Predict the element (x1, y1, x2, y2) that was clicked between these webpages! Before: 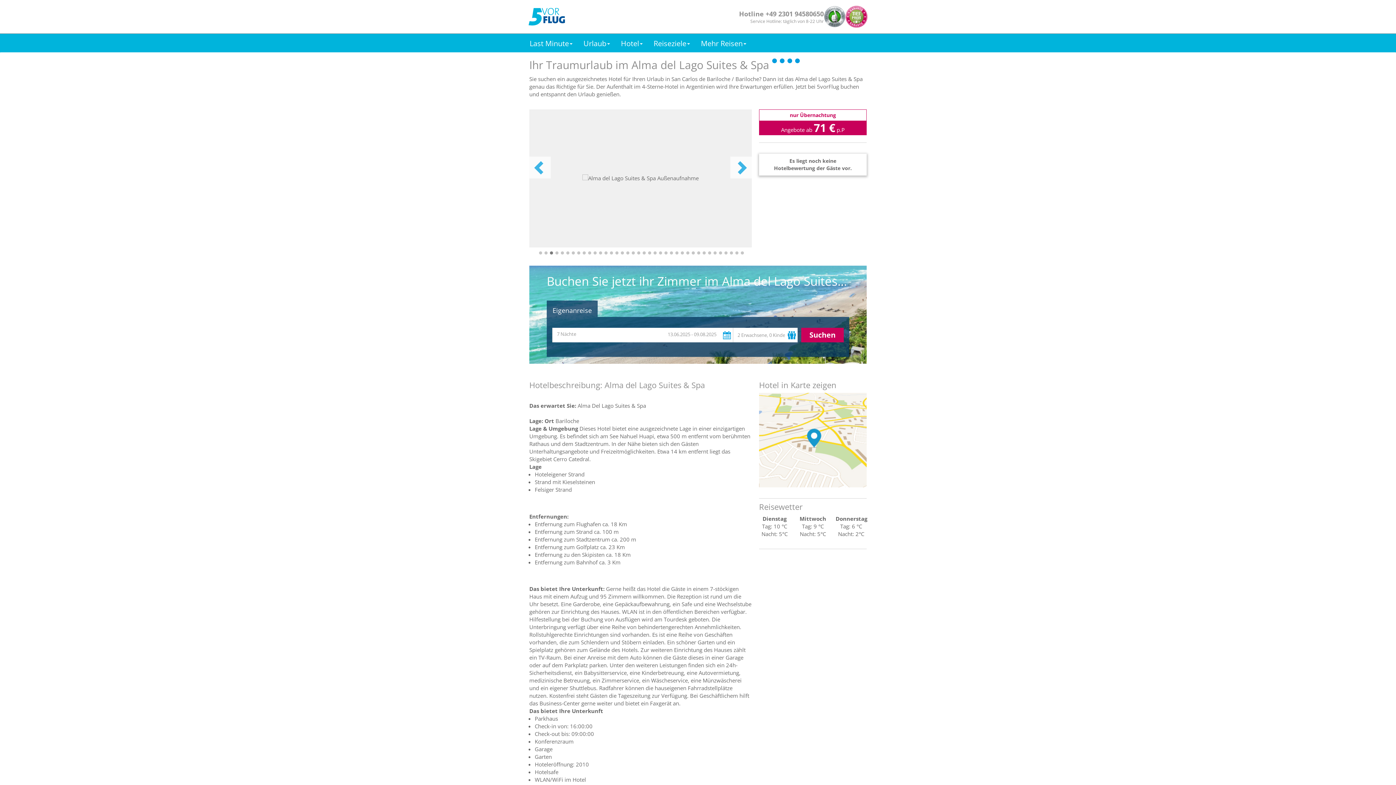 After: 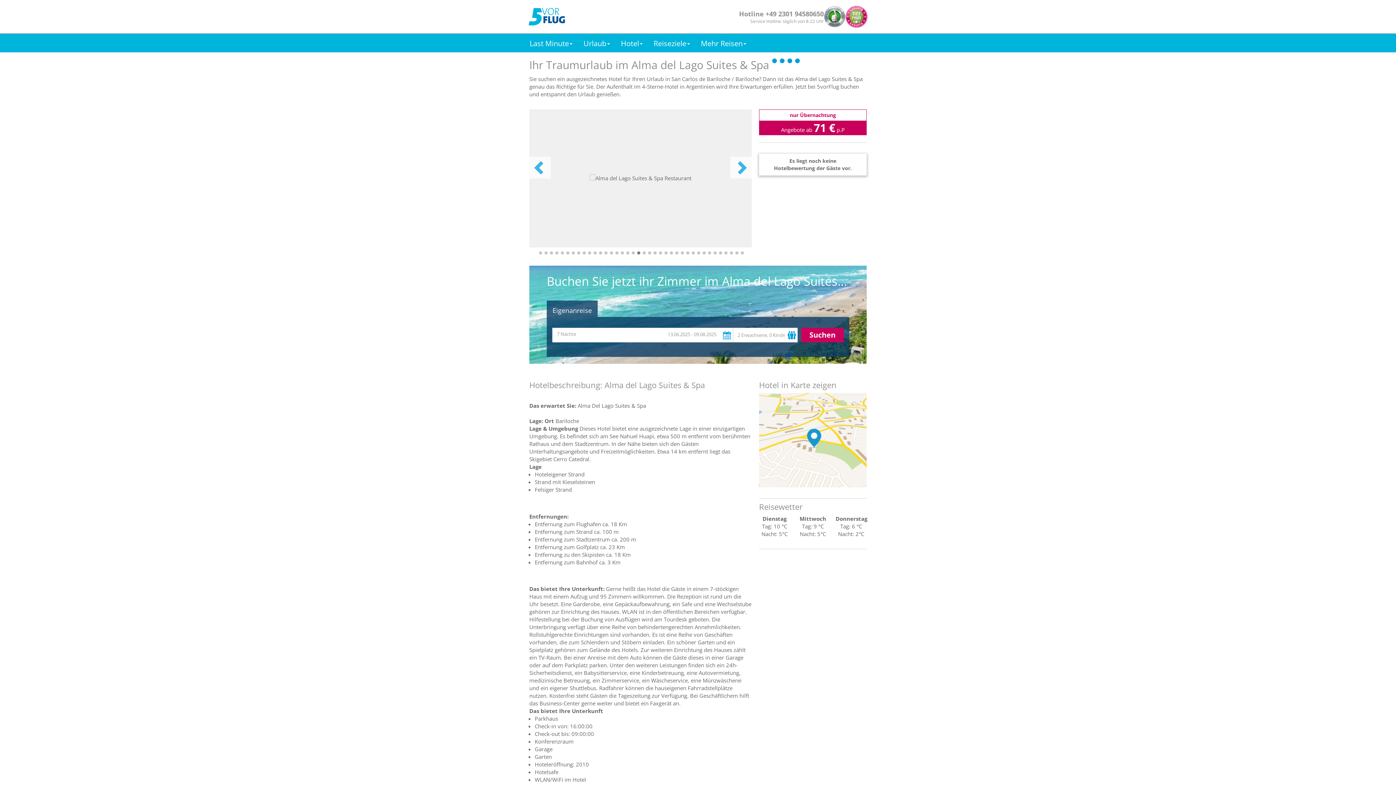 Action: bbox: (635, 249, 642, 256) label: 19 of 38